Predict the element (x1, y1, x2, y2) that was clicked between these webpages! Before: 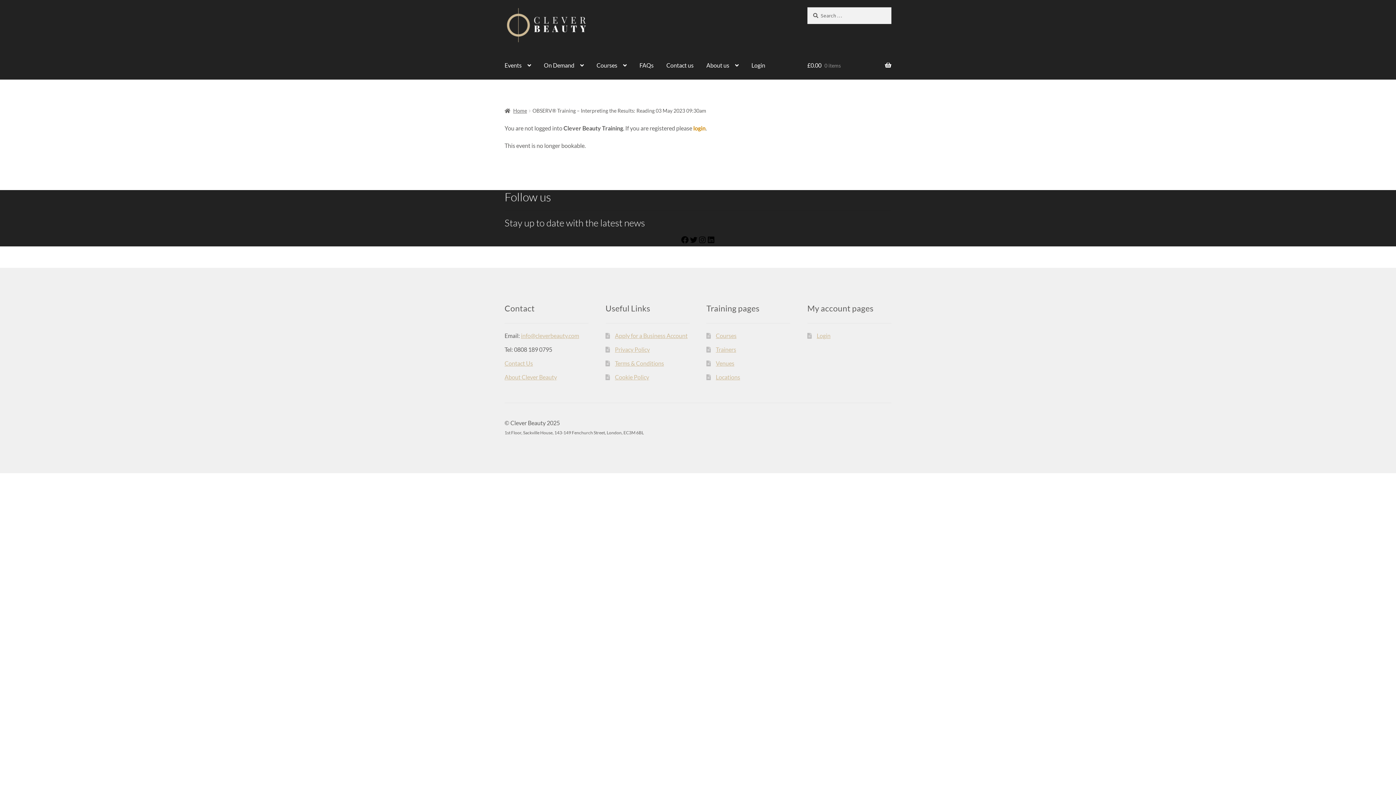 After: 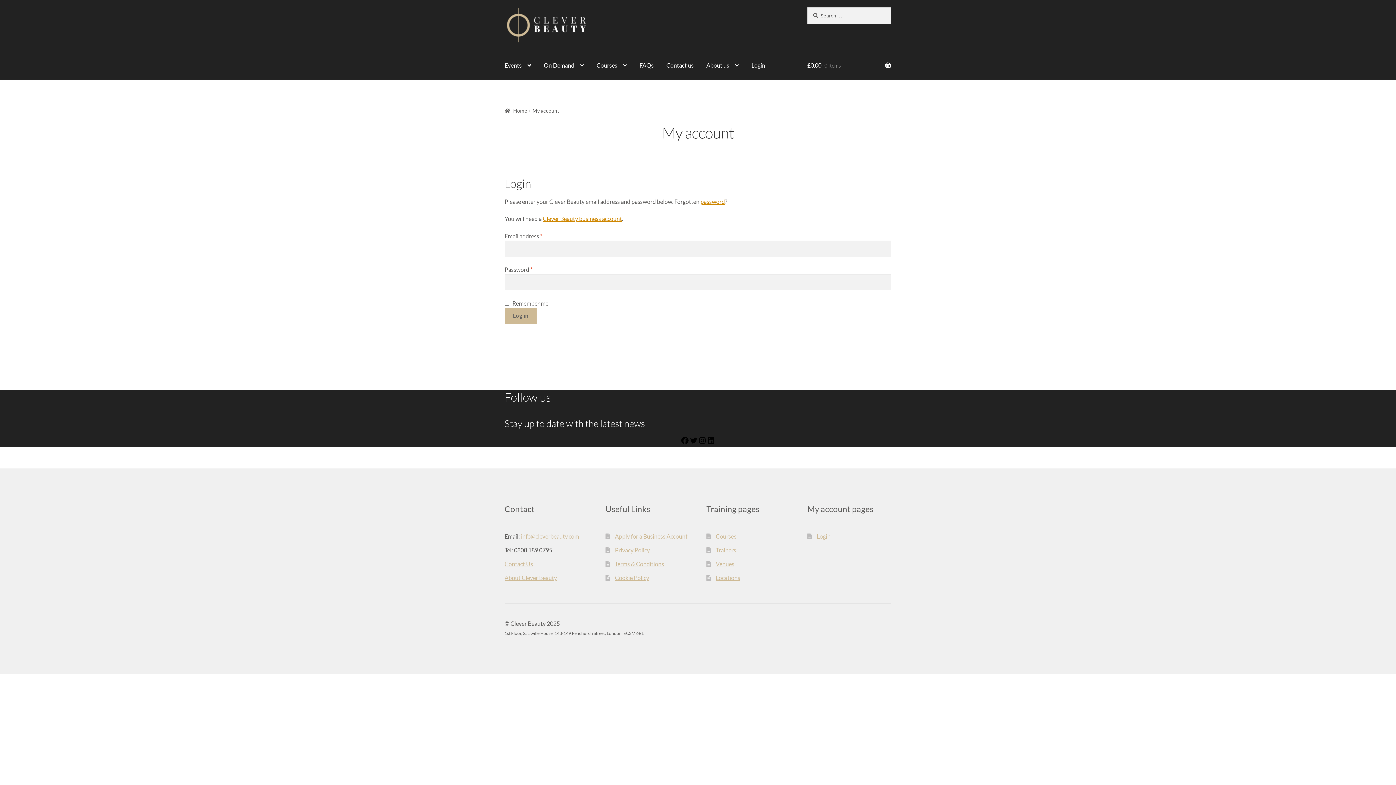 Action: label: login bbox: (693, 124, 705, 131)